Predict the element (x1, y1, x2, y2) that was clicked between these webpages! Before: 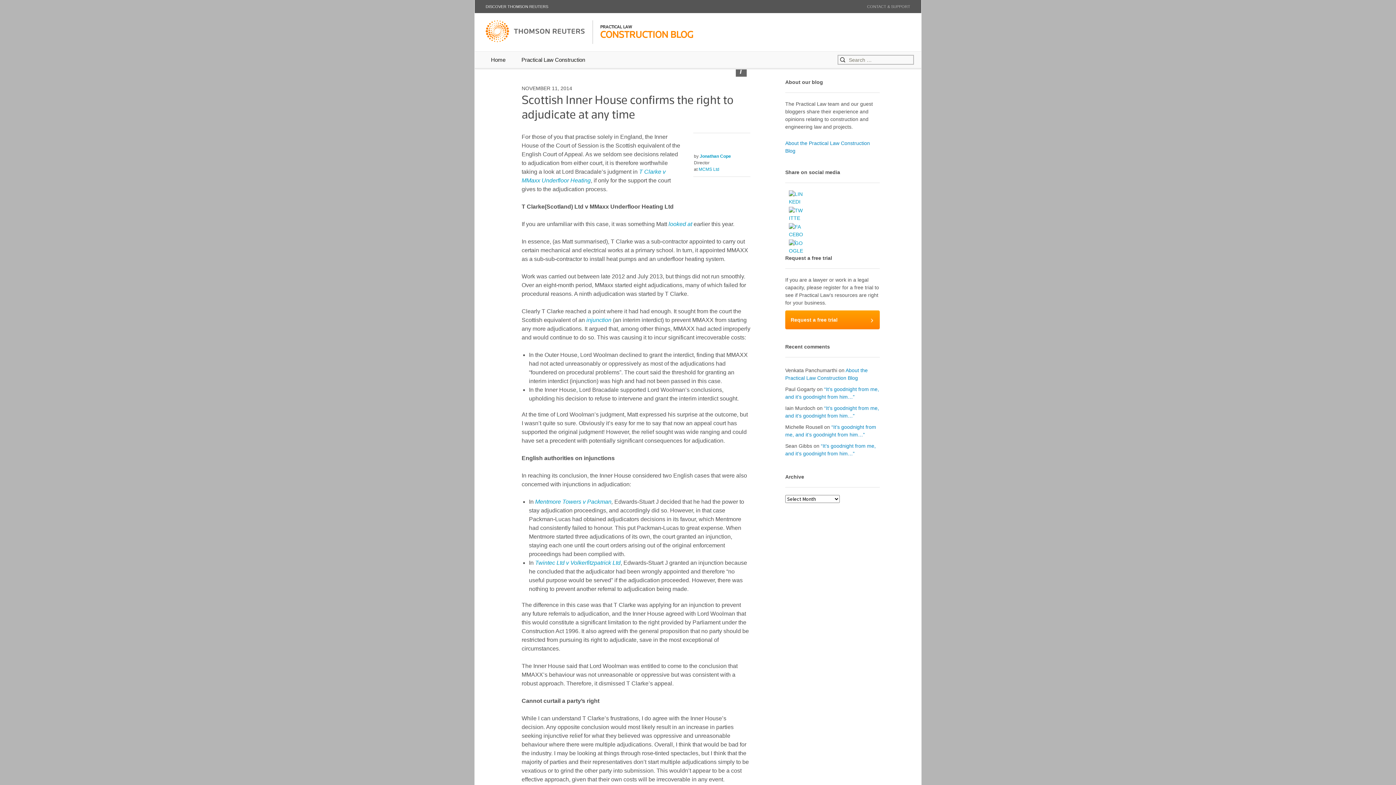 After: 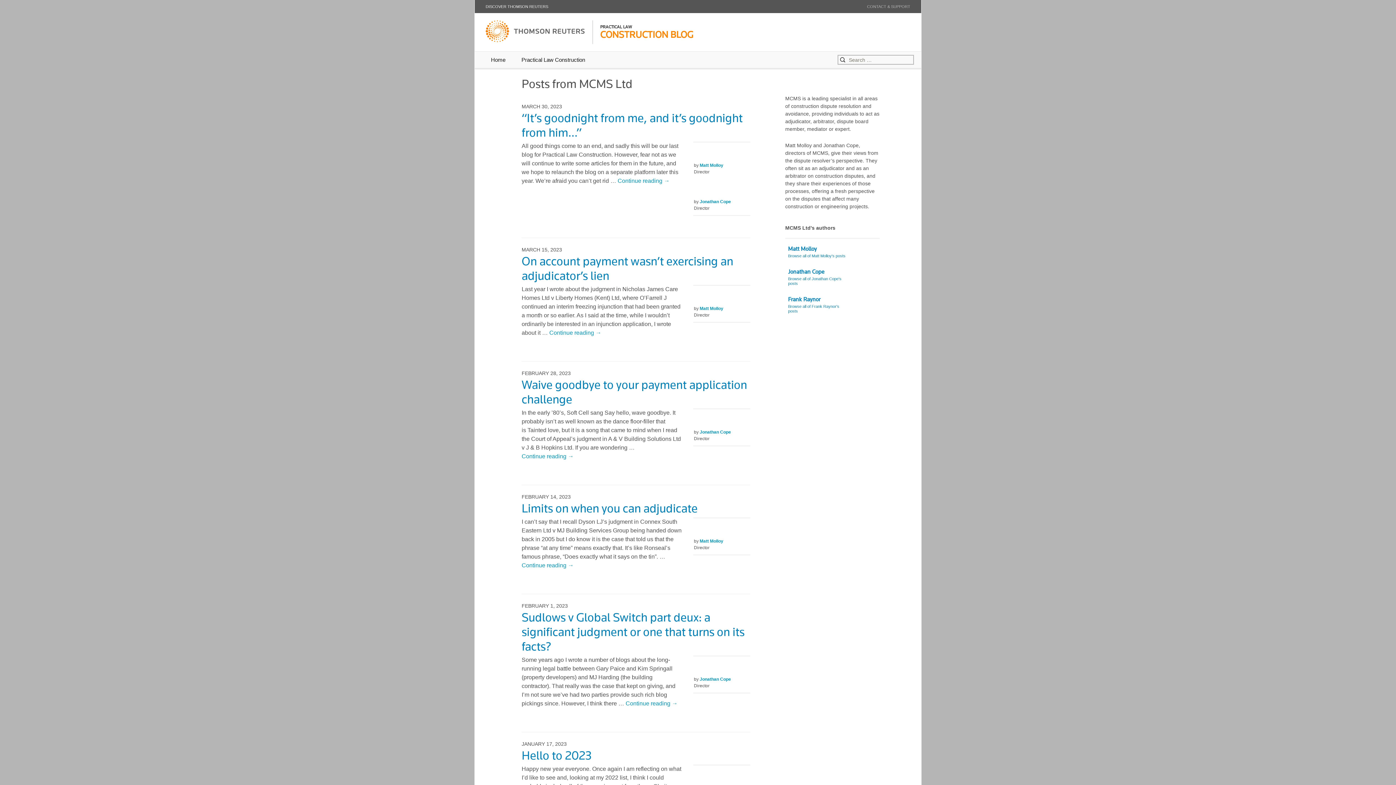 Action: label: MCMS Ltd bbox: (698, 166, 719, 172)